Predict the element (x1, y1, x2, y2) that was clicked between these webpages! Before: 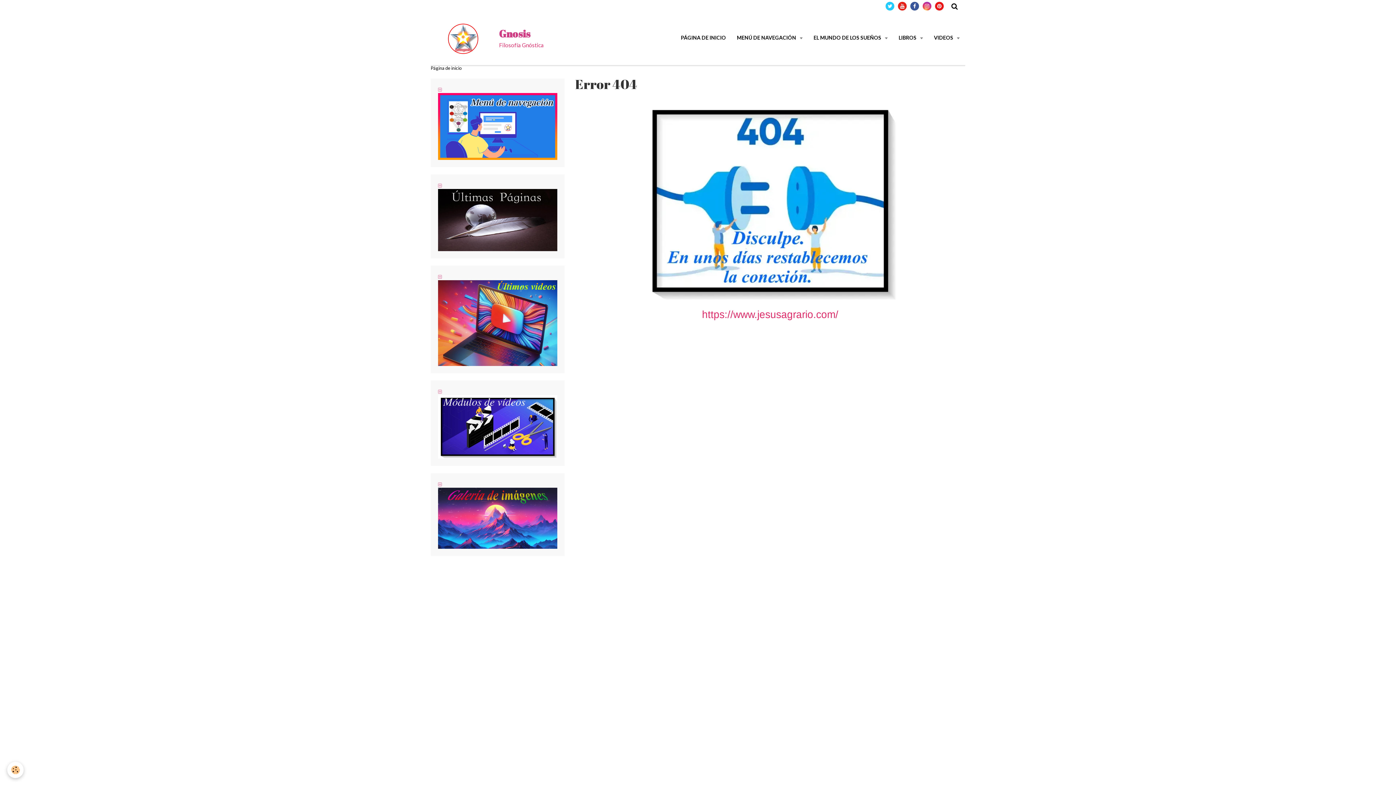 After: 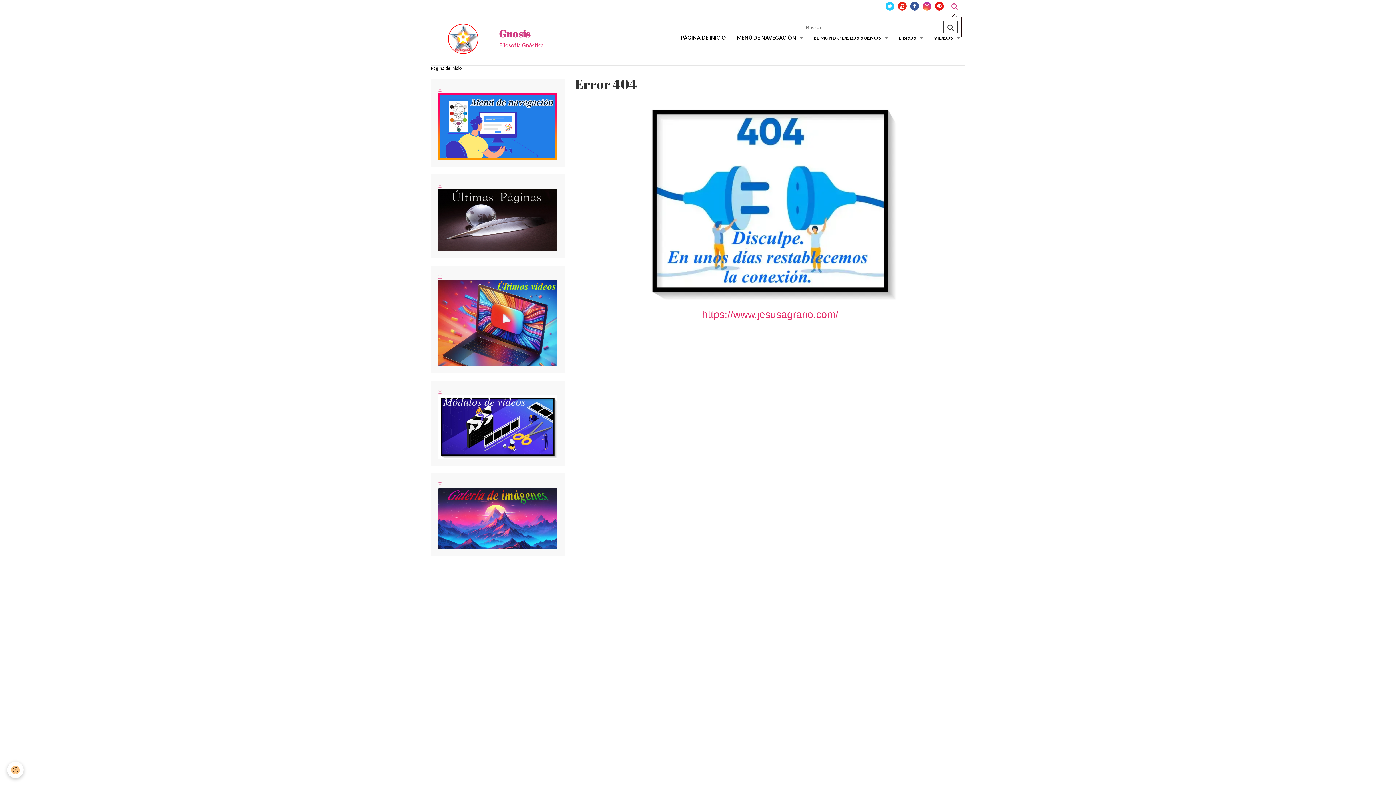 Action: bbox: (947, 0, 961, 12)